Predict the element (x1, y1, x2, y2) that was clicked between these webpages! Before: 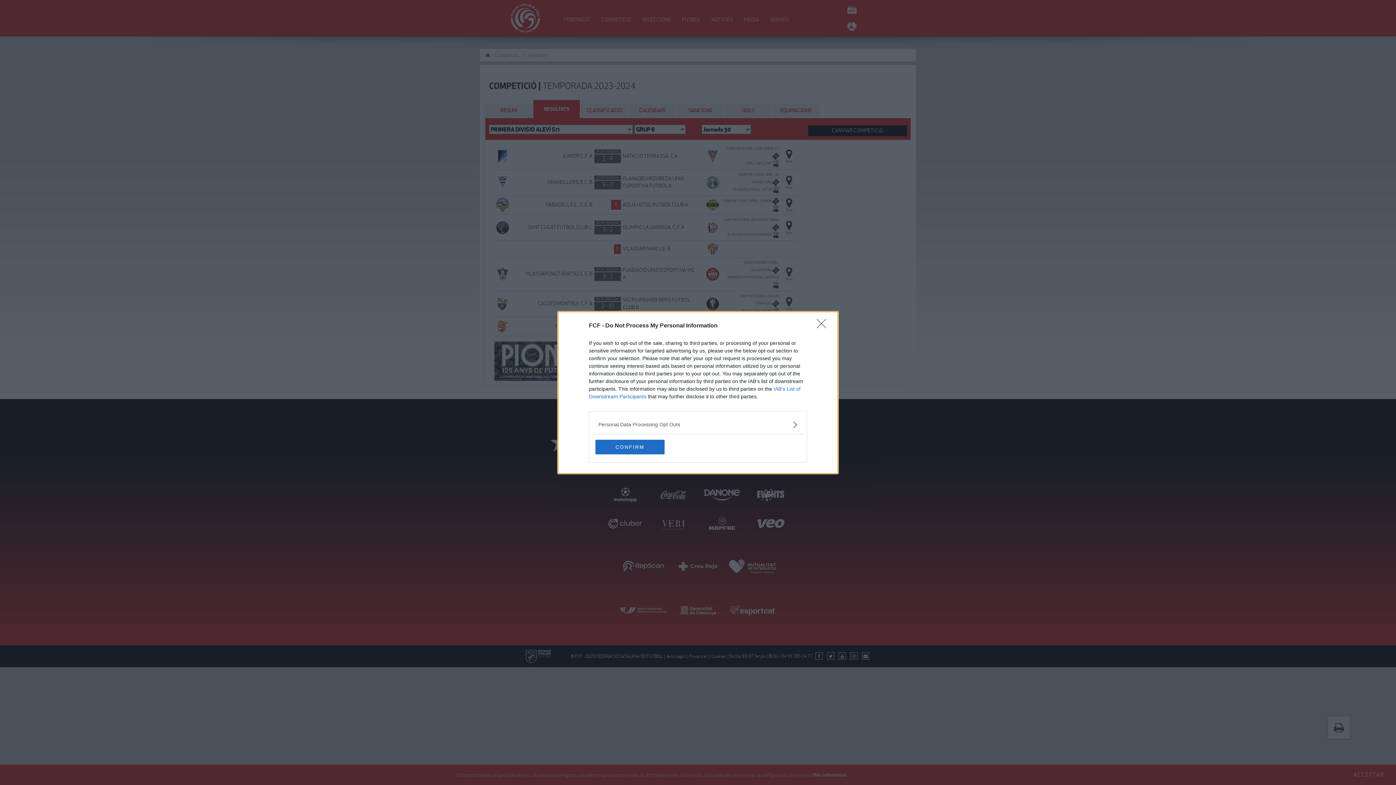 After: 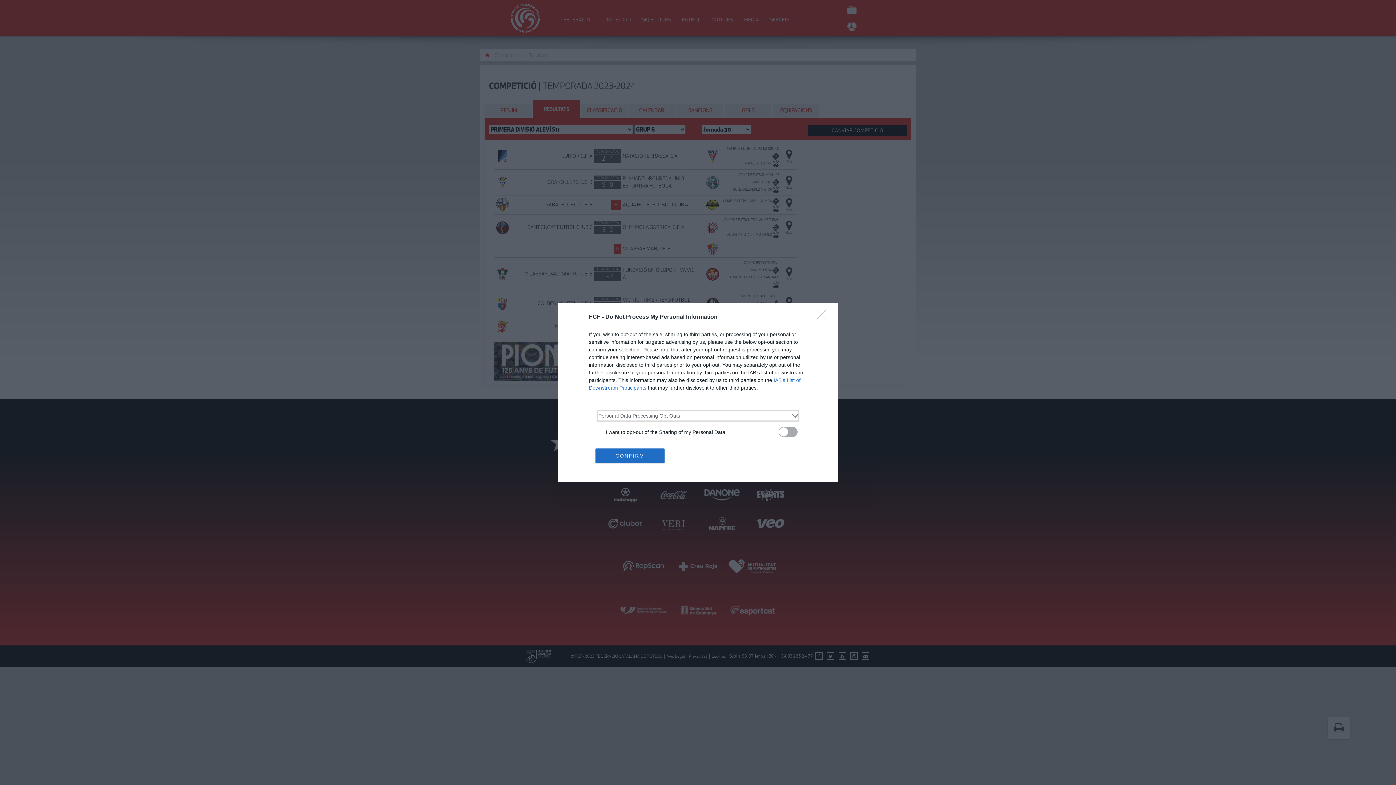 Action: bbox: (598, 420, 797, 428) label: Opt-Outs